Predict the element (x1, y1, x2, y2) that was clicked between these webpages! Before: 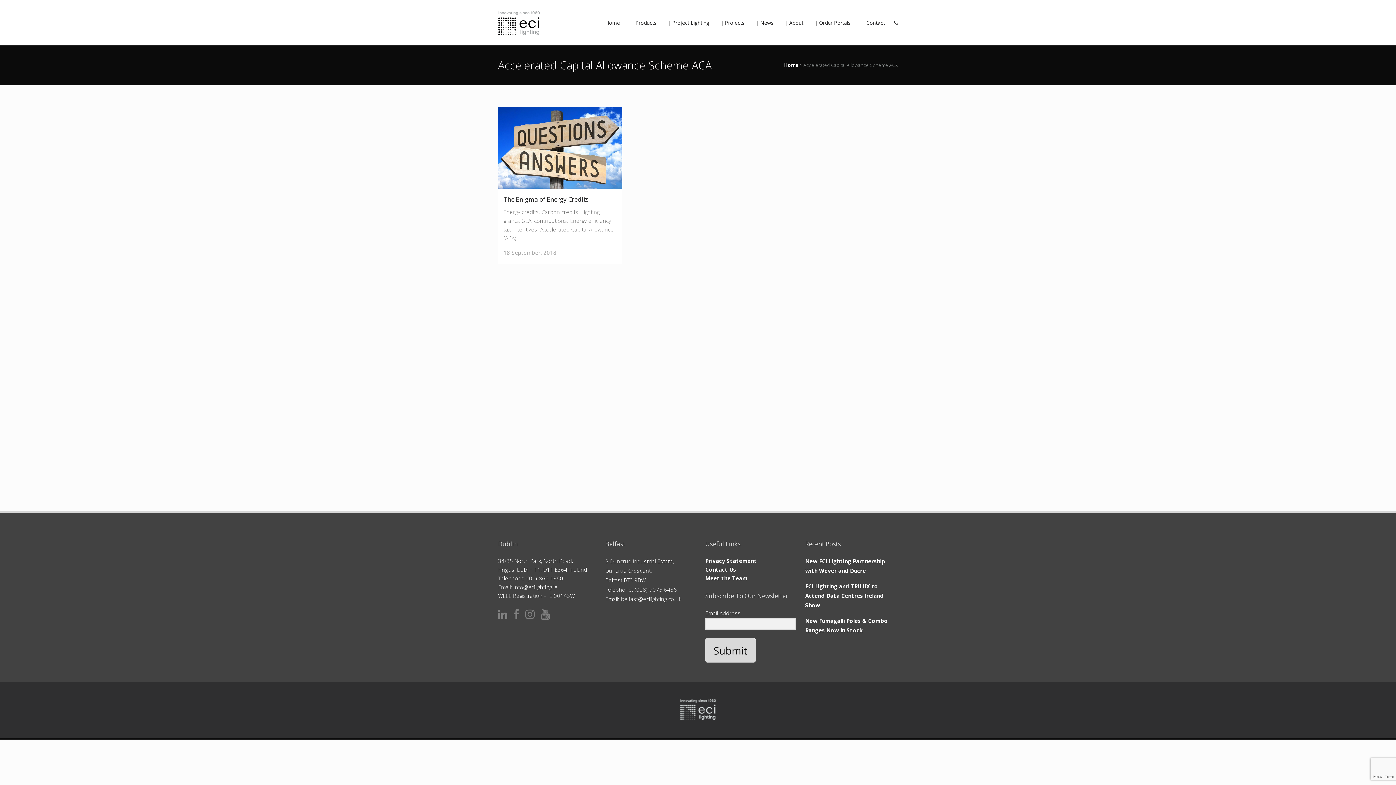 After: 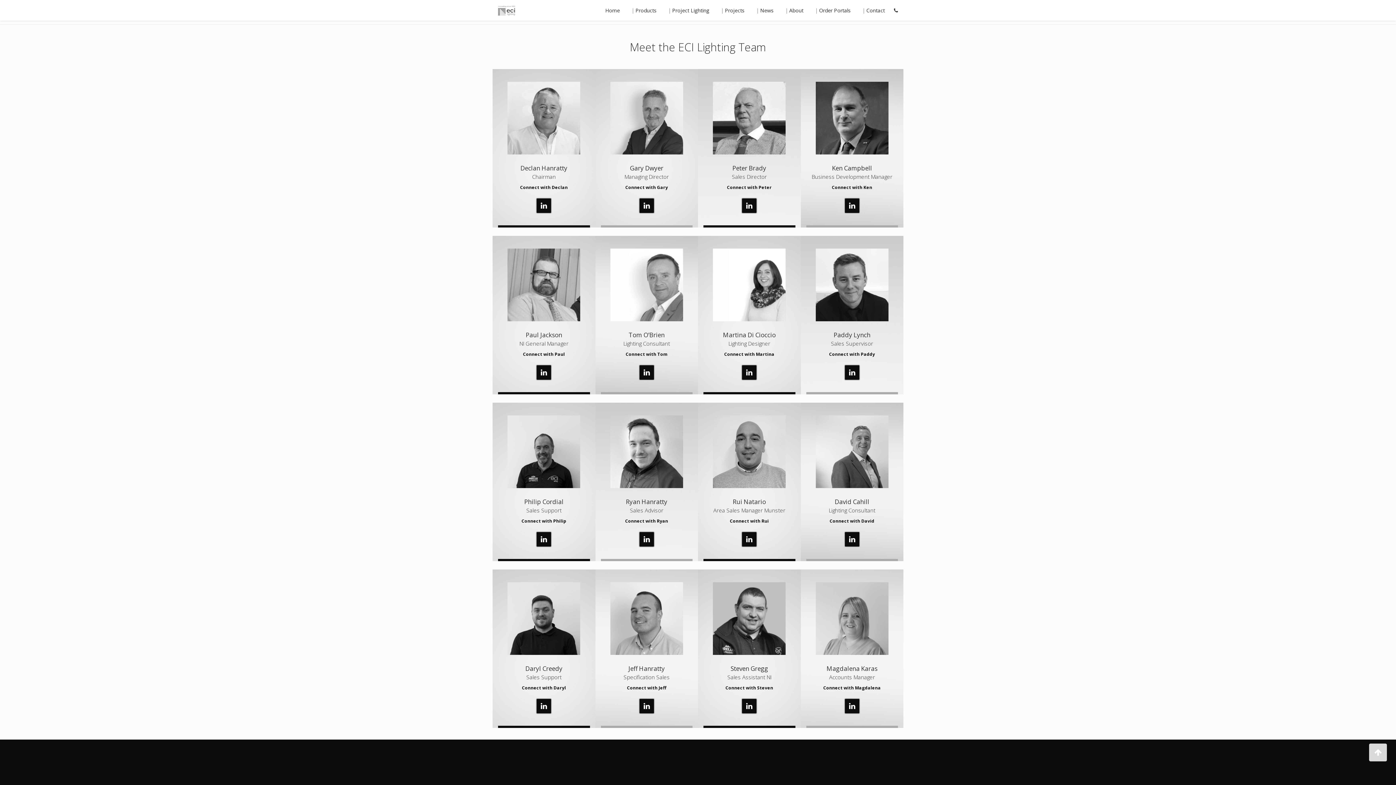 Action: bbox: (705, 574, 747, 582) label: Meet the Team